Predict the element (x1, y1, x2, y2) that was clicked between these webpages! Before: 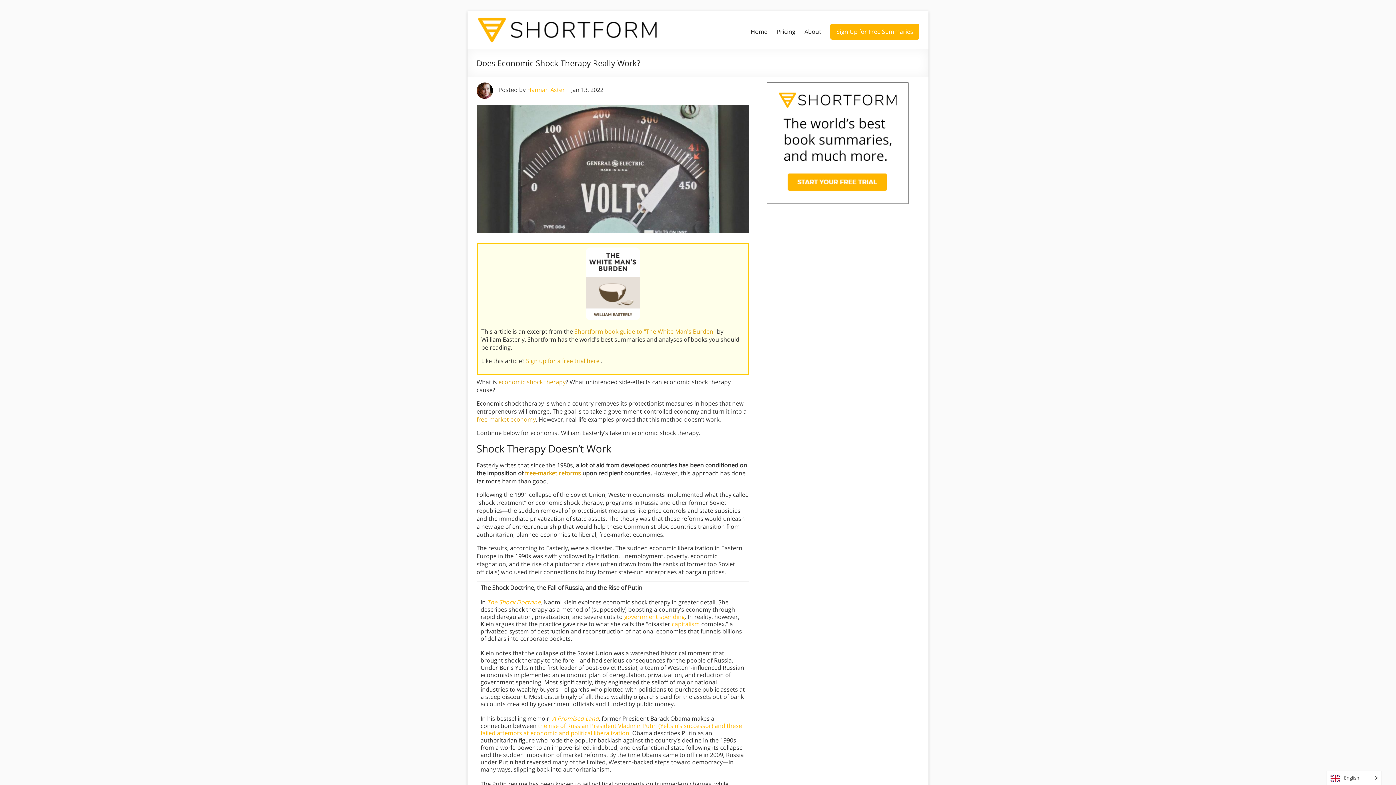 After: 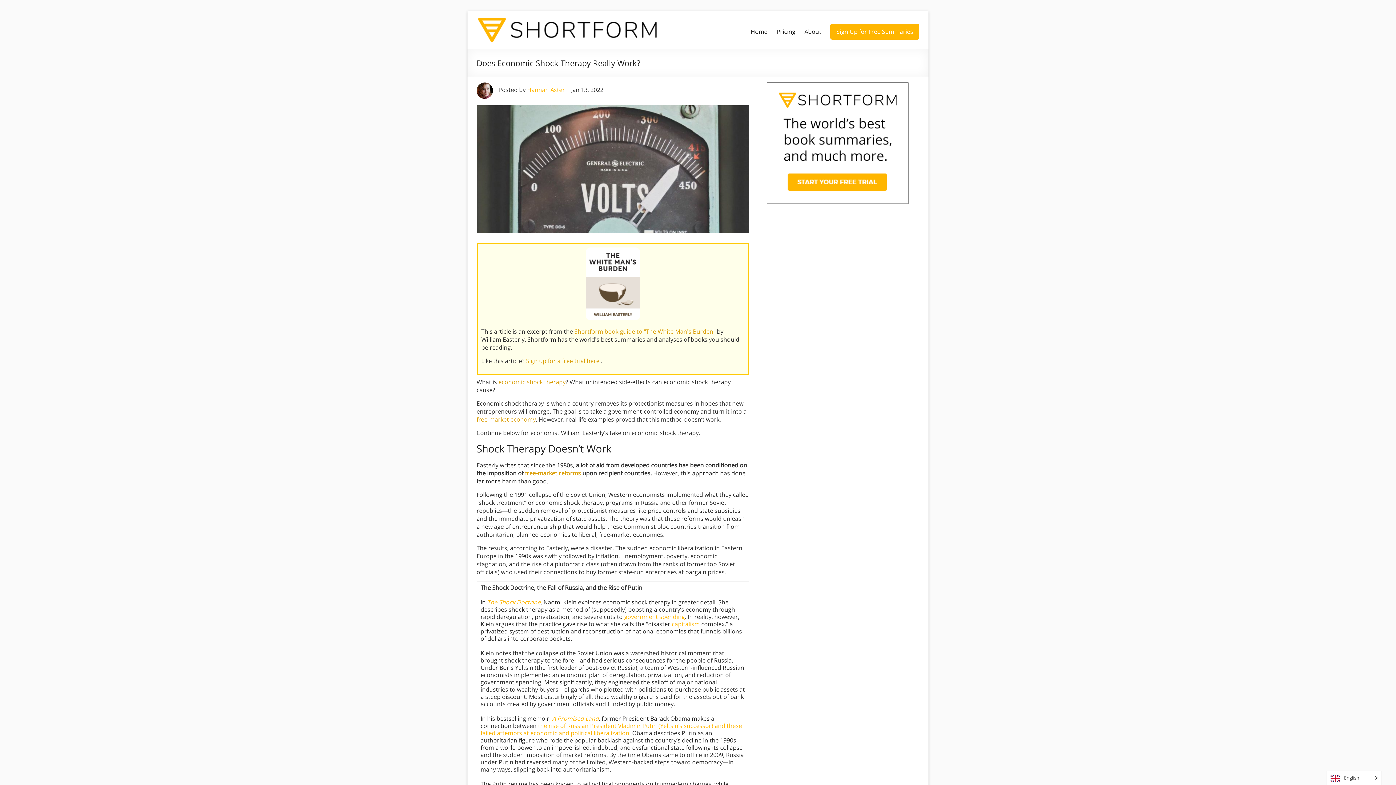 Action: label: free-market reforms bbox: (525, 469, 581, 477)